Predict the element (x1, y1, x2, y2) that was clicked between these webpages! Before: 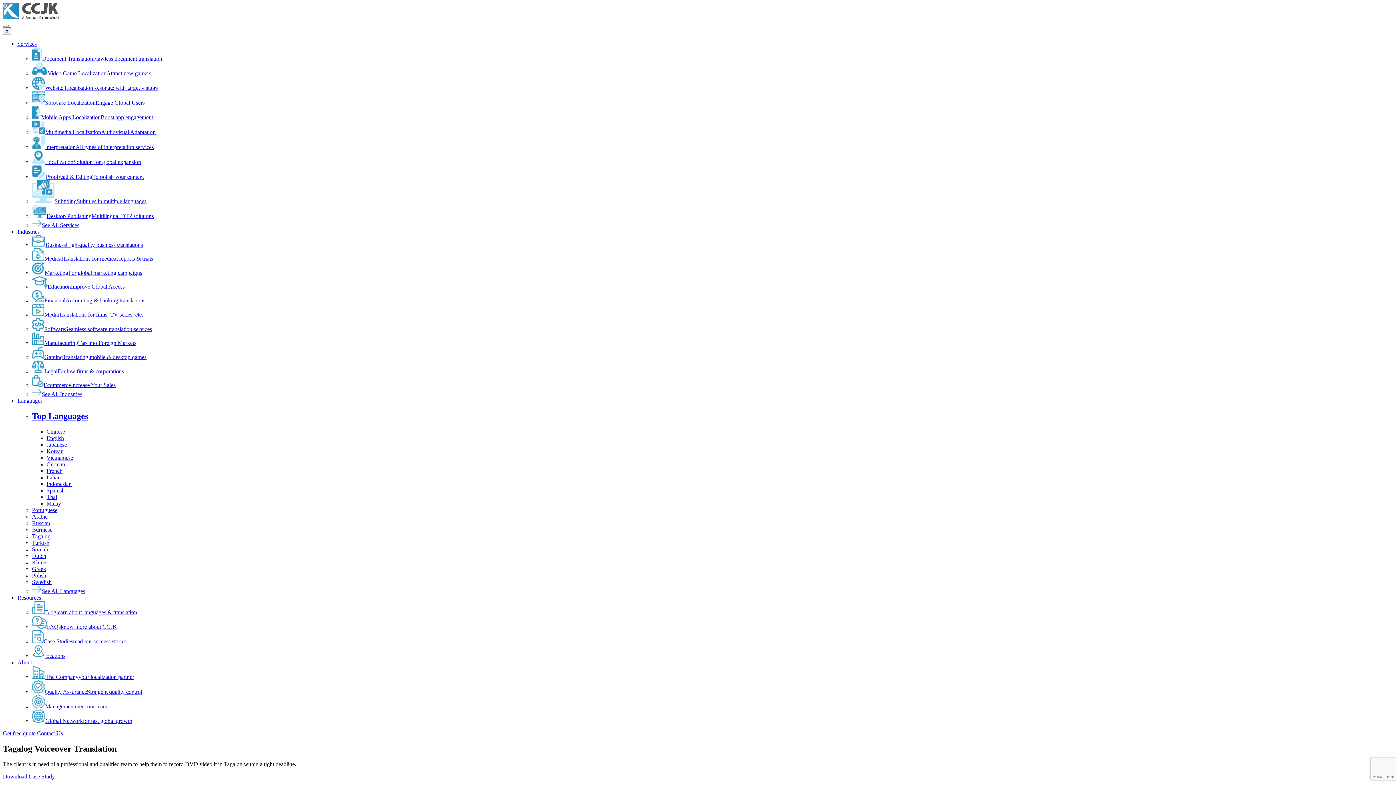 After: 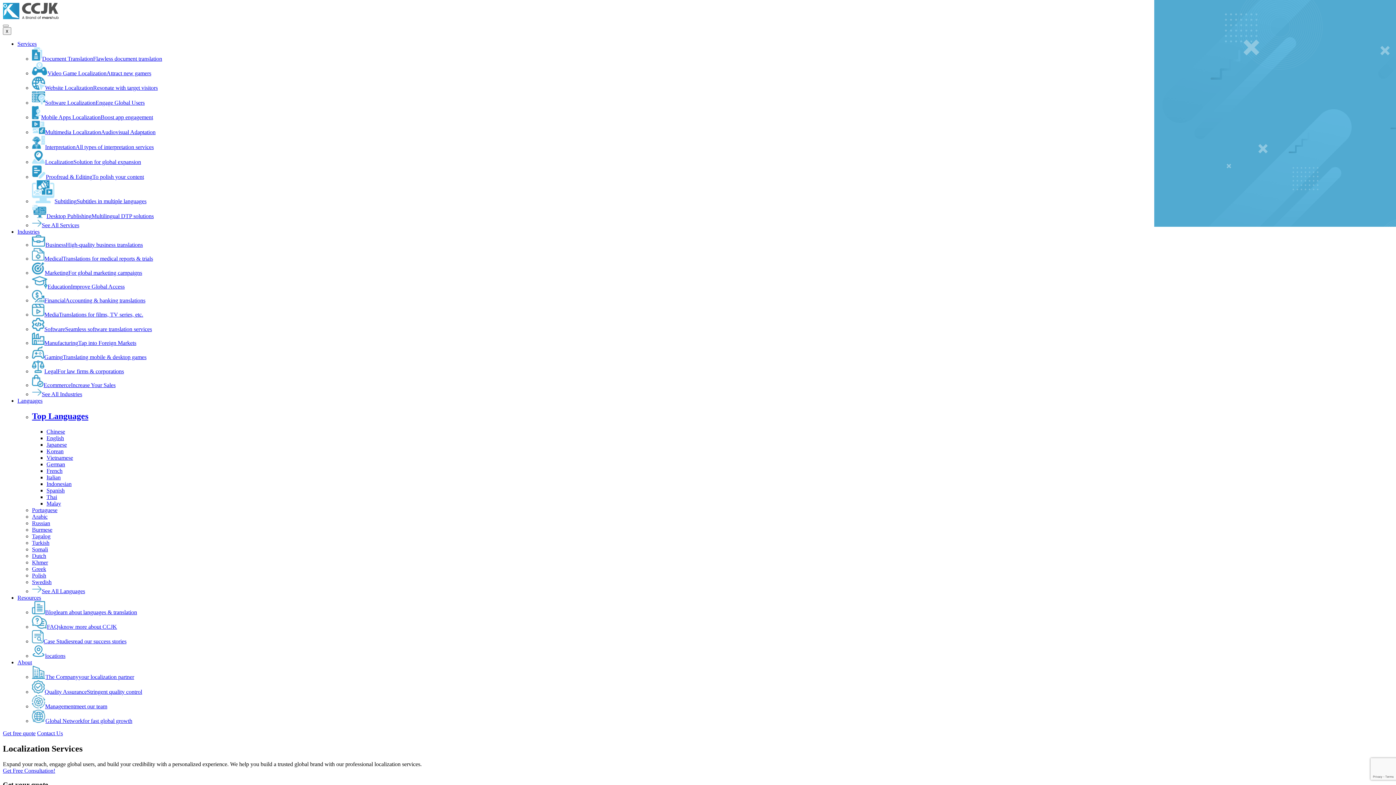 Action: bbox: (32, 158, 141, 165) label: LocalizationSolution for global expansion